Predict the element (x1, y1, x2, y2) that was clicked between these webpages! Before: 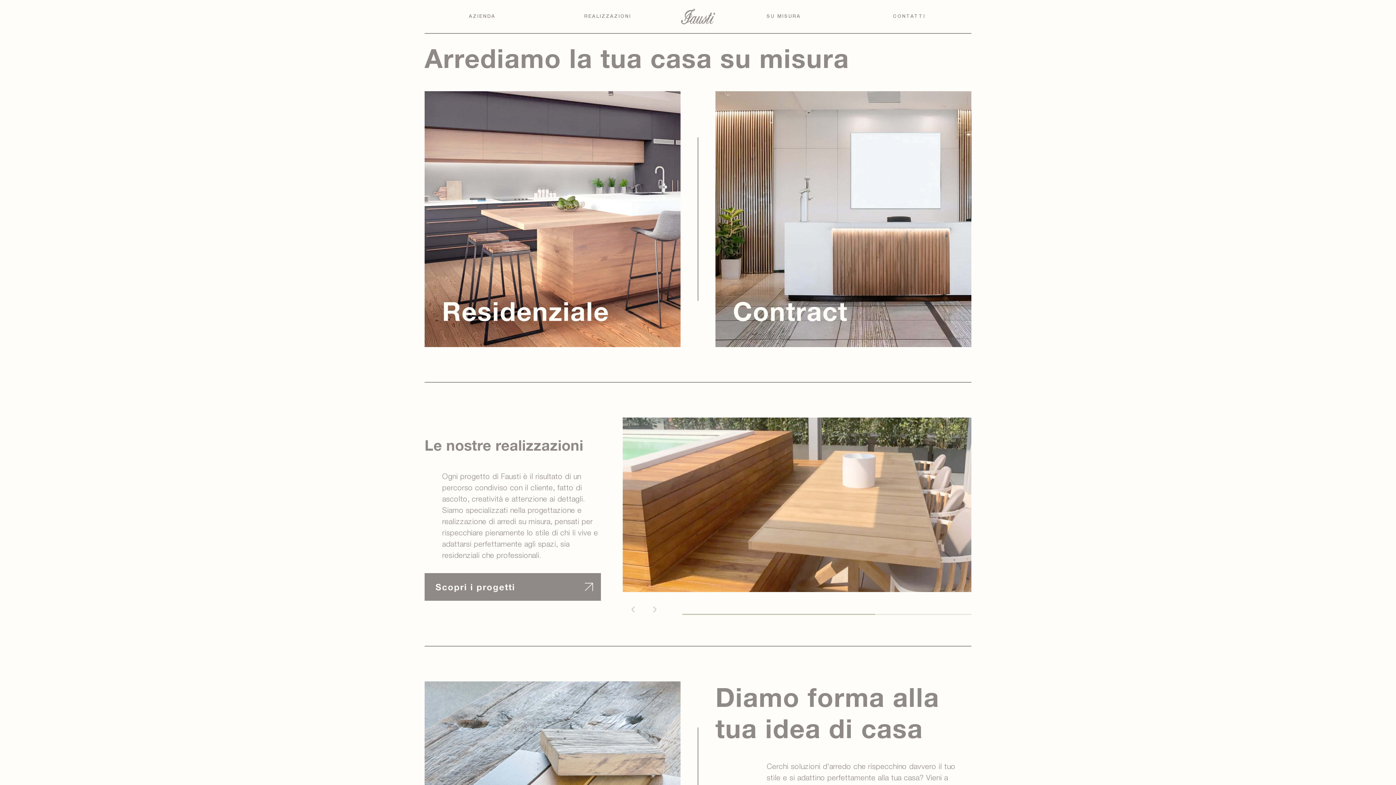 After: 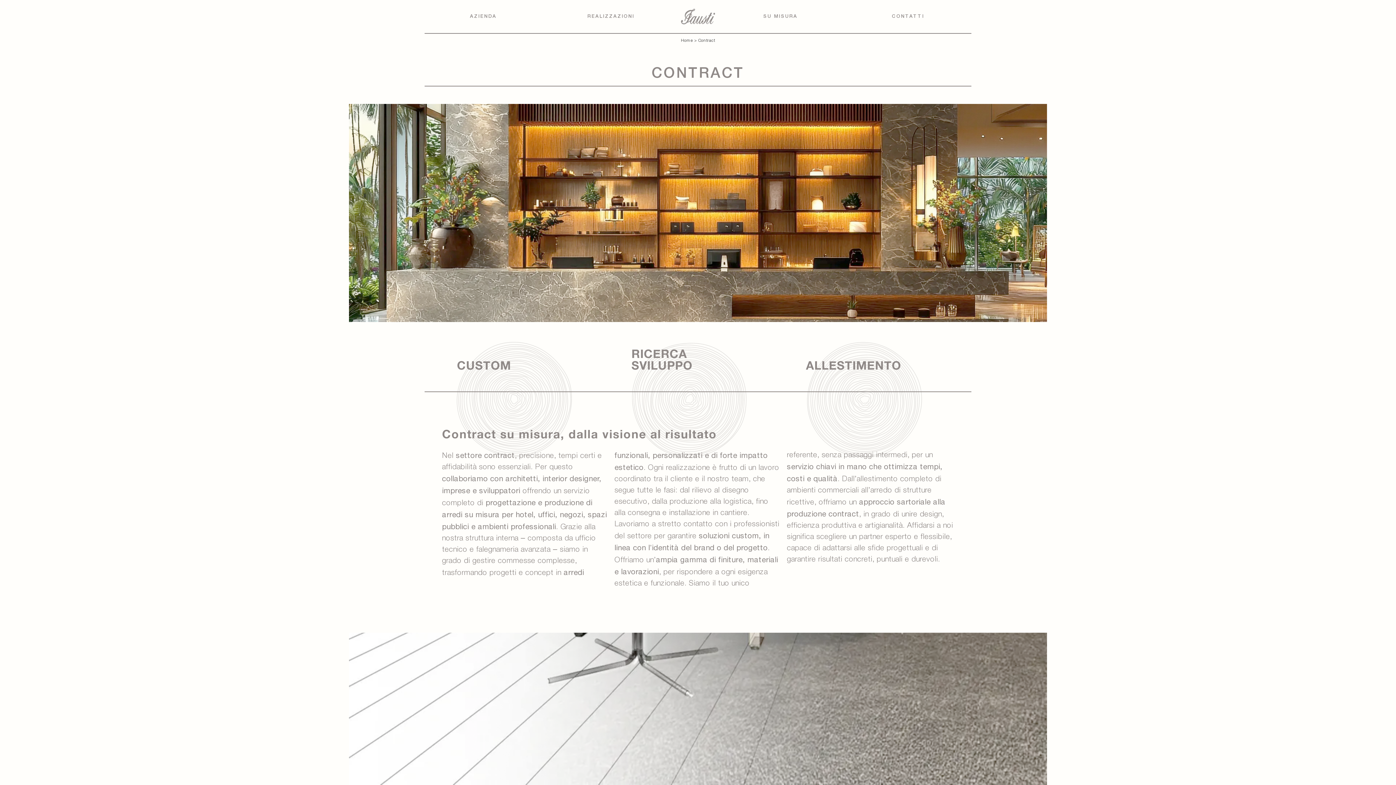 Action: bbox: (715, 91, 971, 347) label: Contract